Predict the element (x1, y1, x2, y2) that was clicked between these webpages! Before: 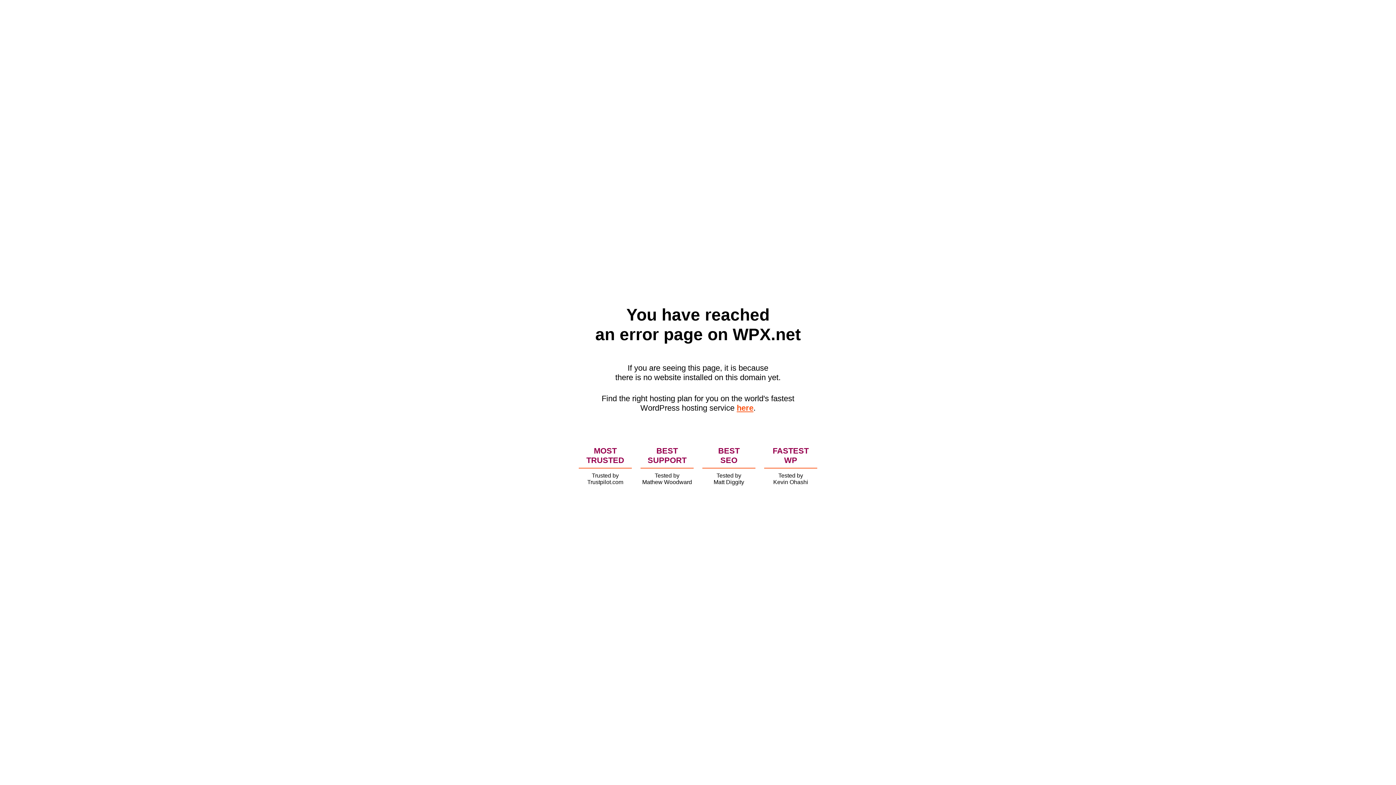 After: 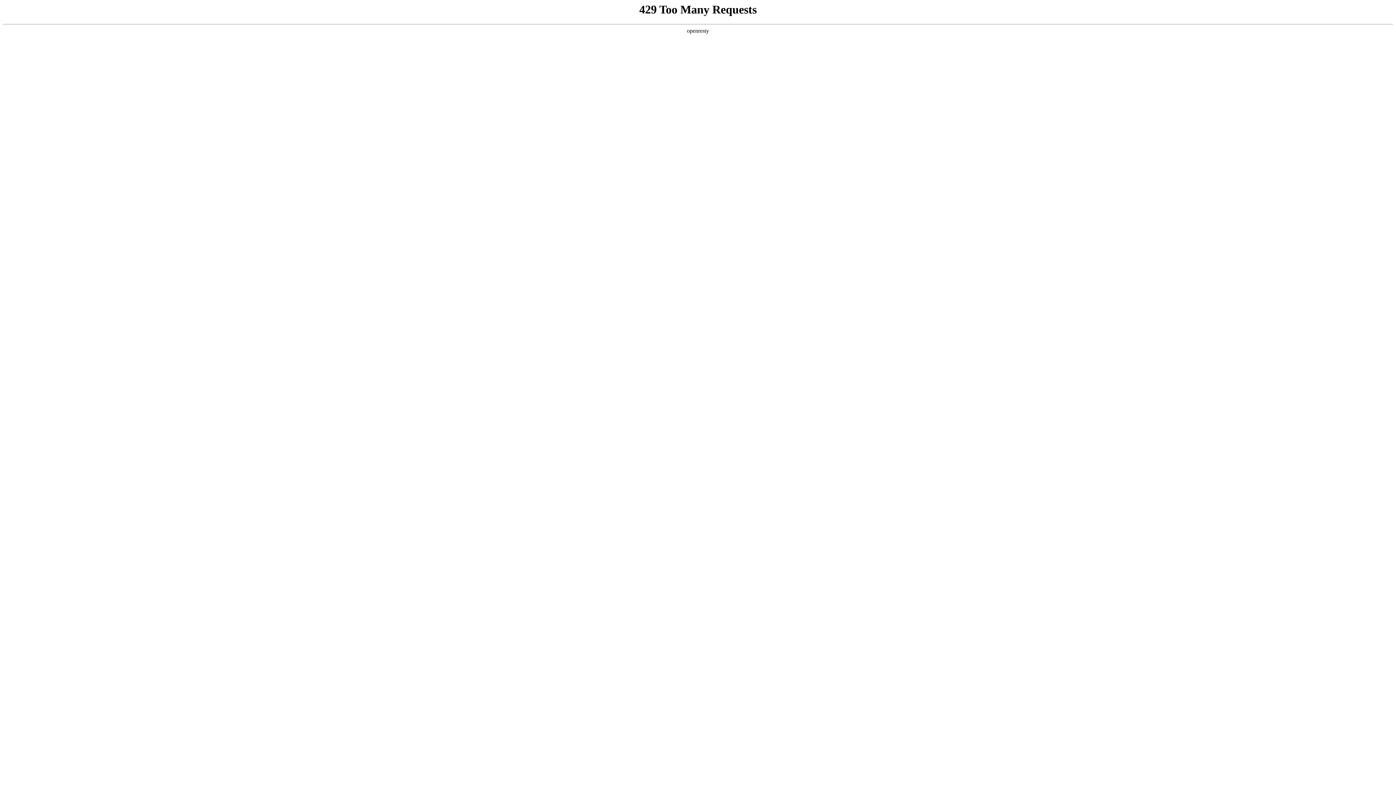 Action: label: here bbox: (736, 403, 753, 412)